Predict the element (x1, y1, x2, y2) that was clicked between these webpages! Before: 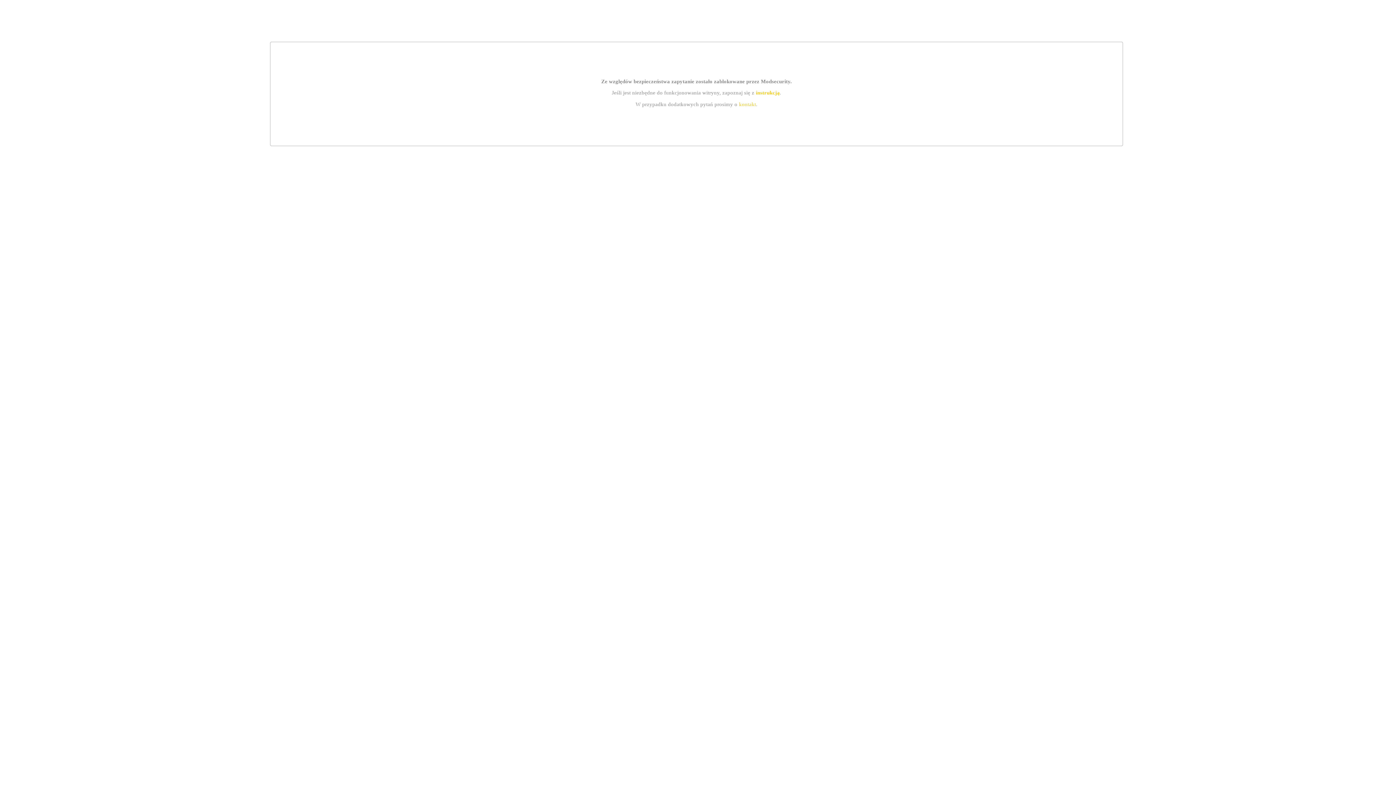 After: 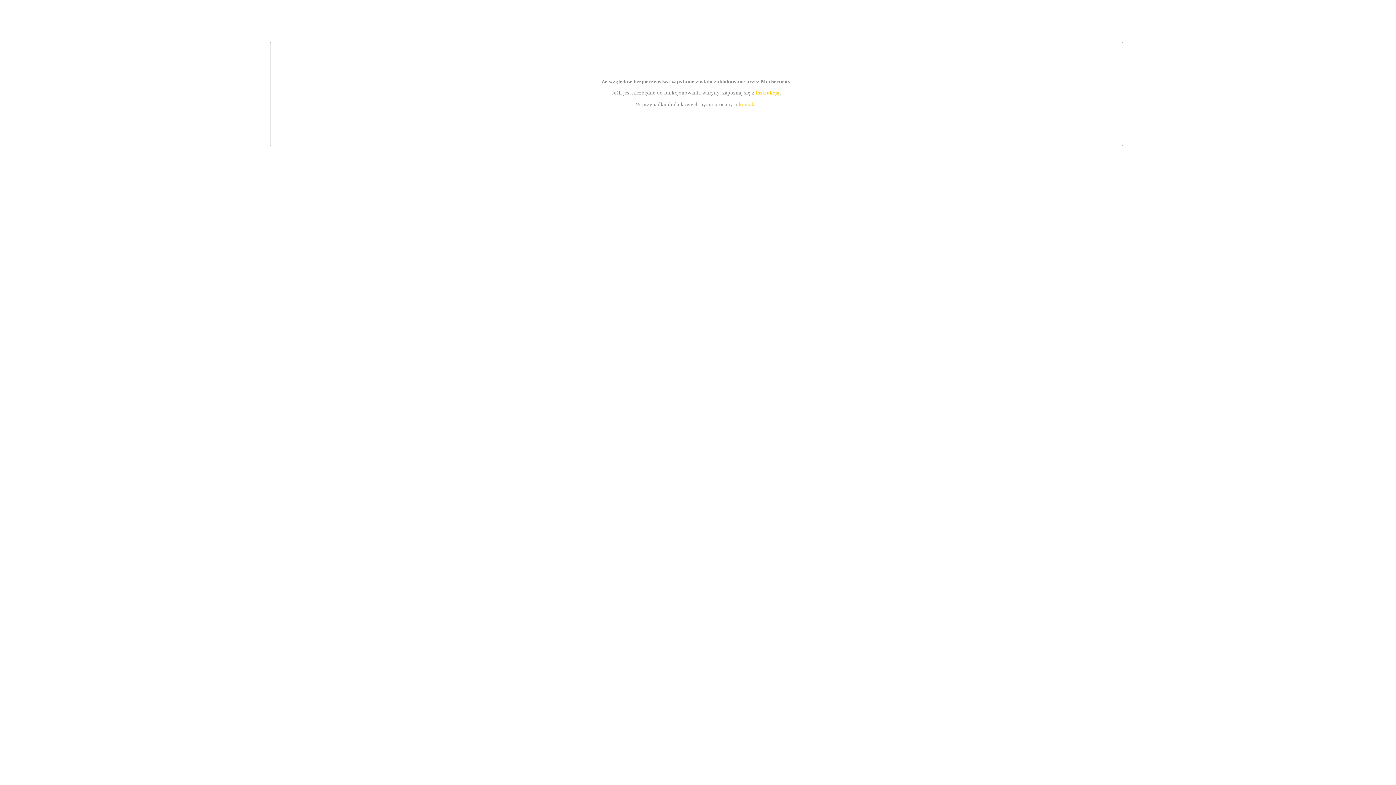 Action: bbox: (755, 89, 779, 95) label: instrukcją